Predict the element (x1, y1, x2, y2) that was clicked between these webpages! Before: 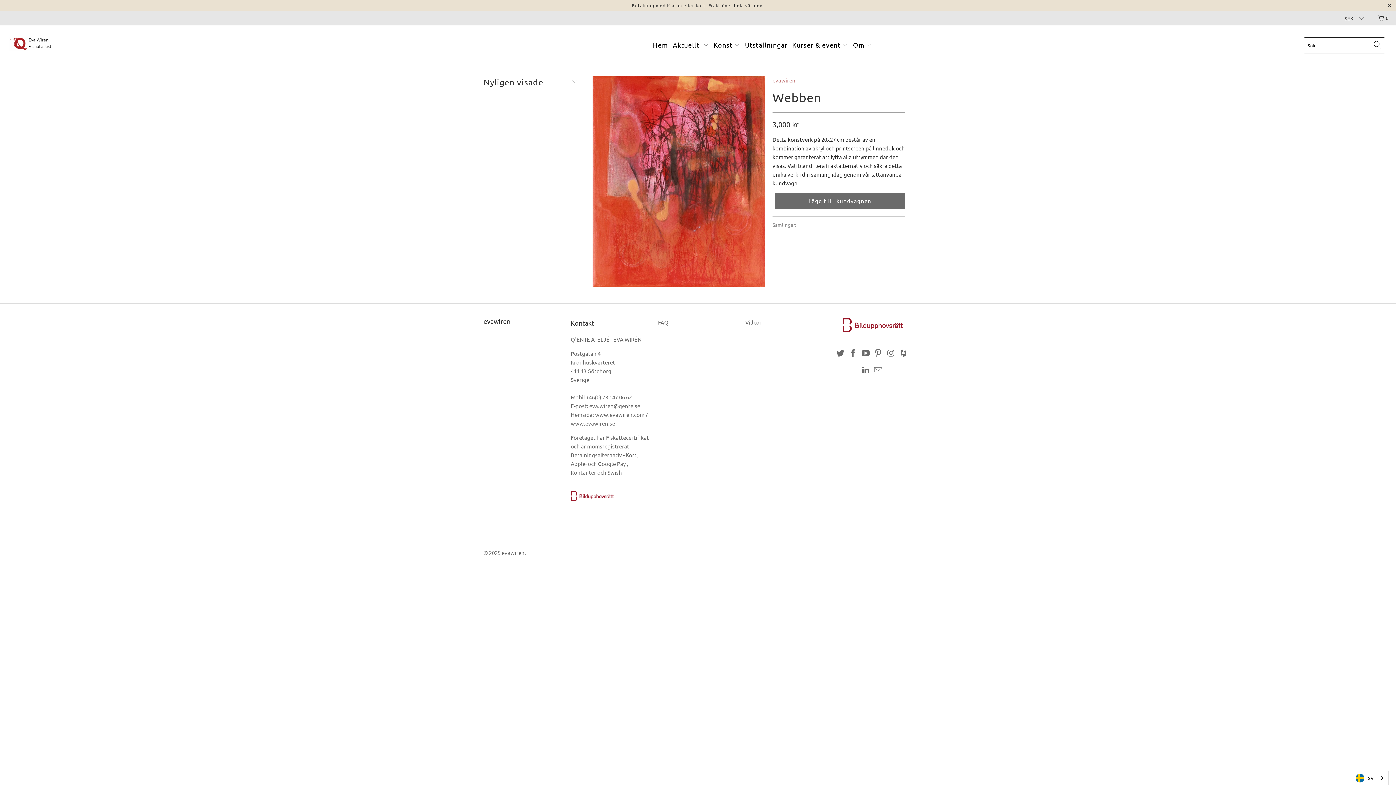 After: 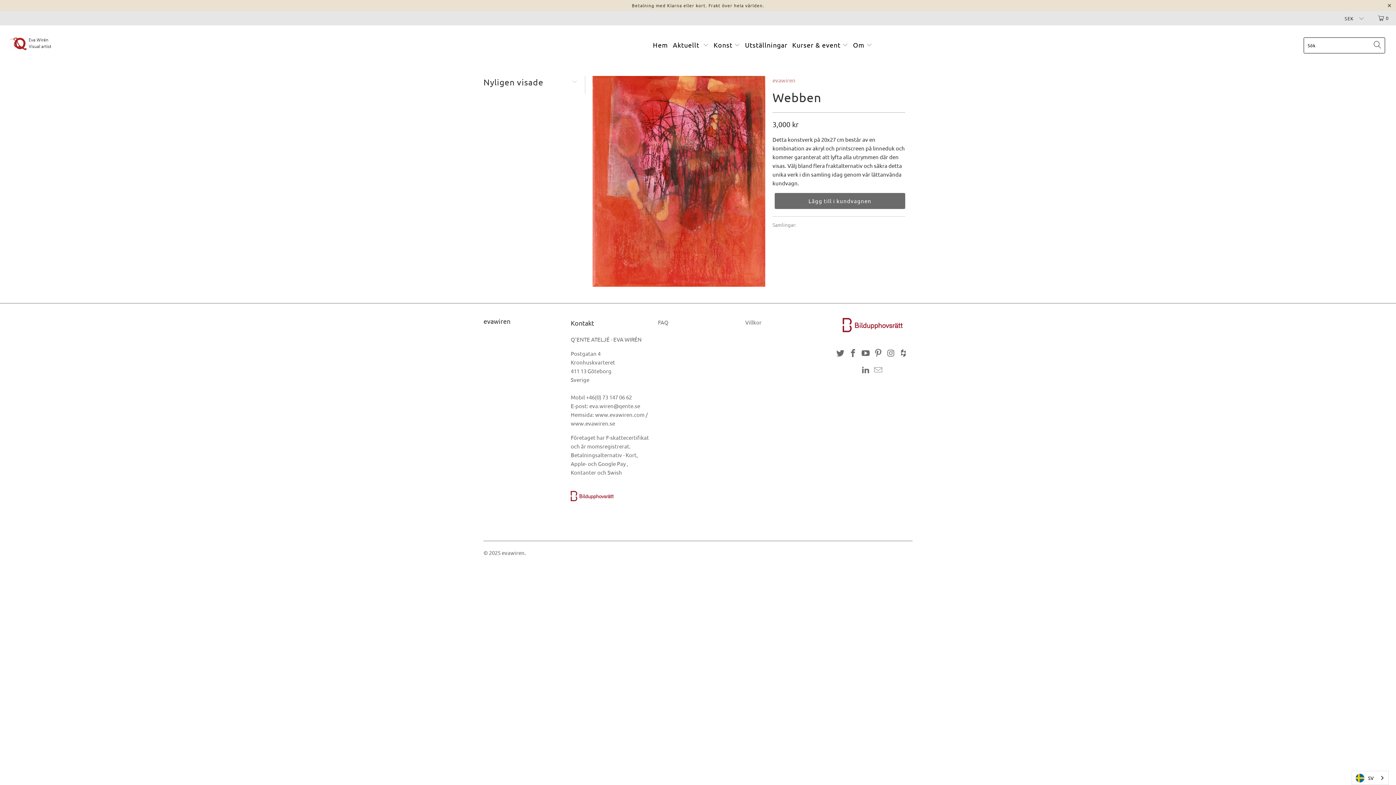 Action: bbox: (860, 365, 871, 374)